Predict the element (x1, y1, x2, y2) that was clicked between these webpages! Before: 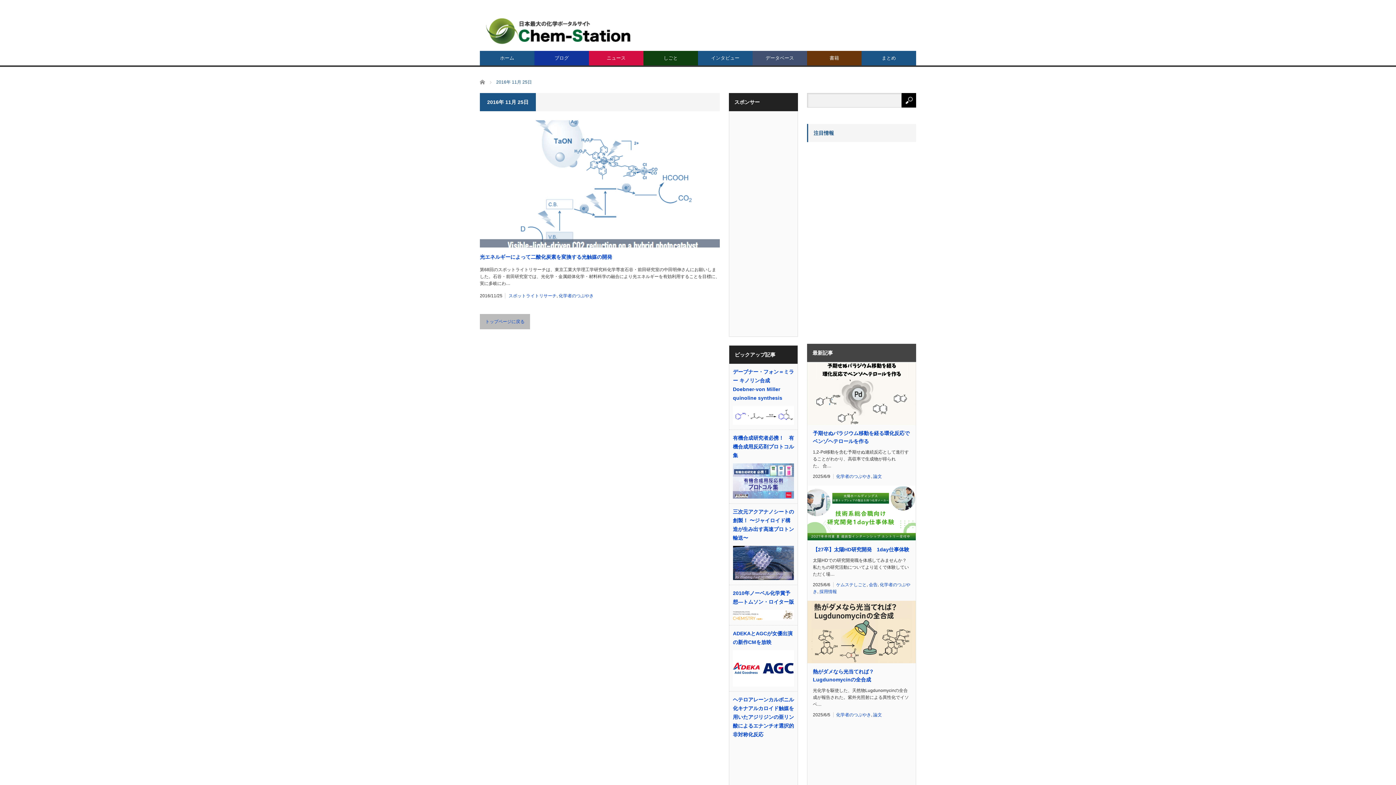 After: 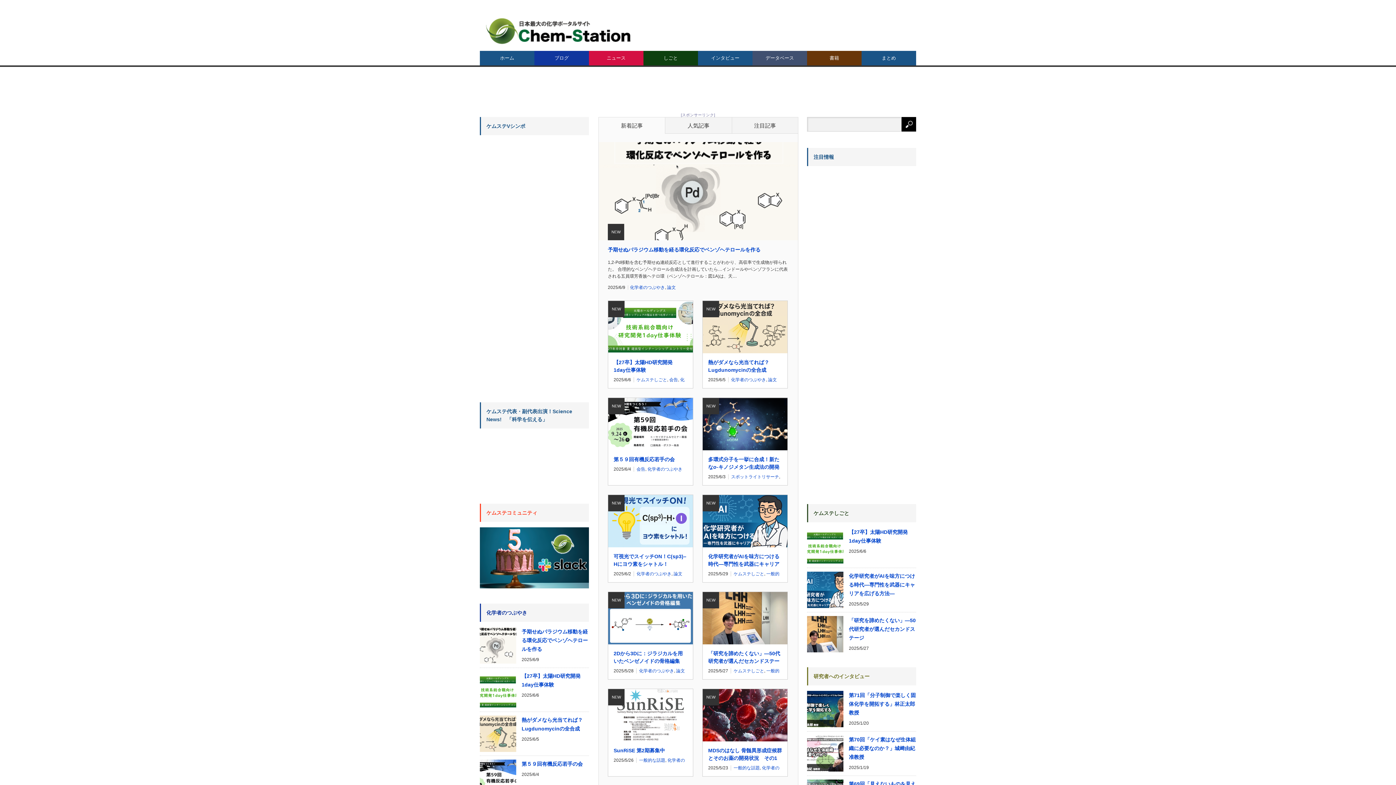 Action: label: ホーム bbox: (480, 50, 534, 65)